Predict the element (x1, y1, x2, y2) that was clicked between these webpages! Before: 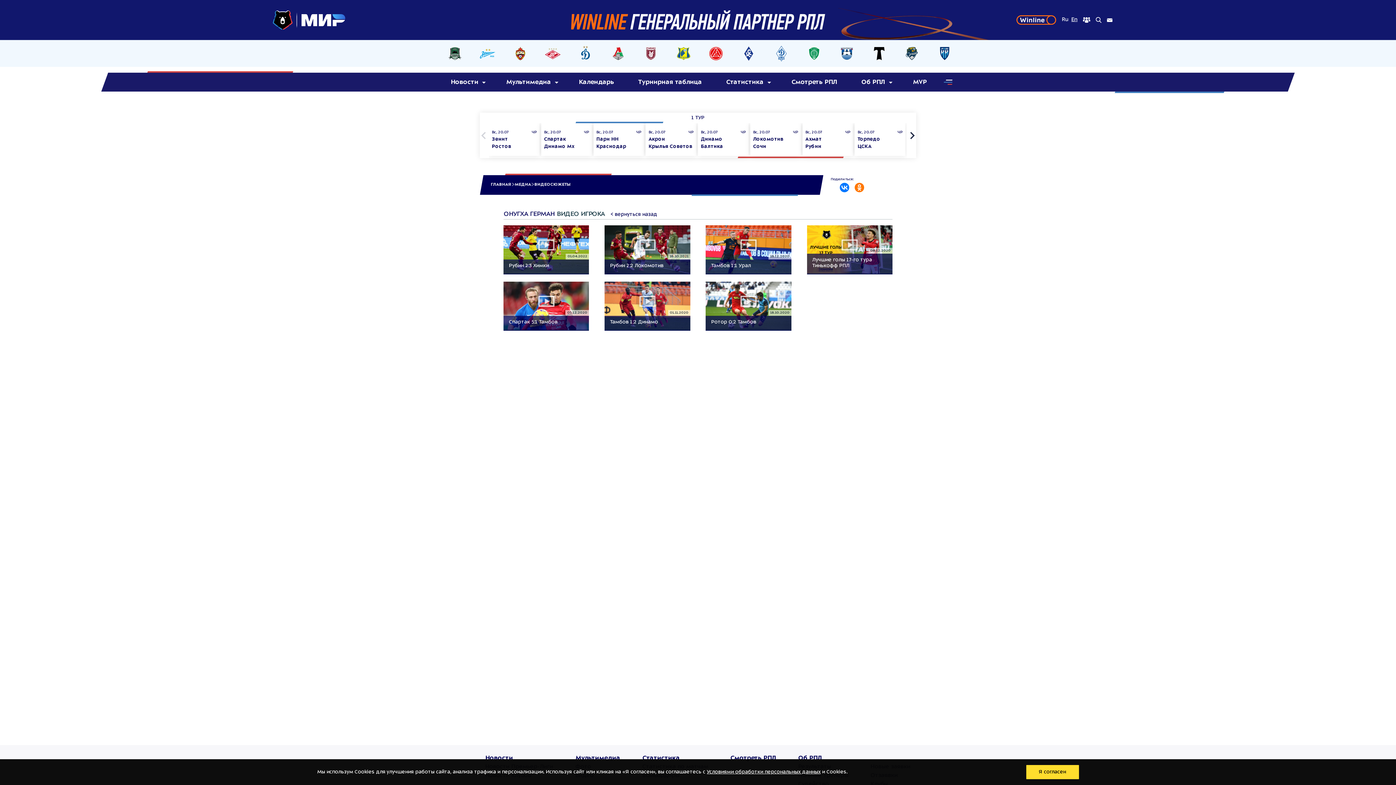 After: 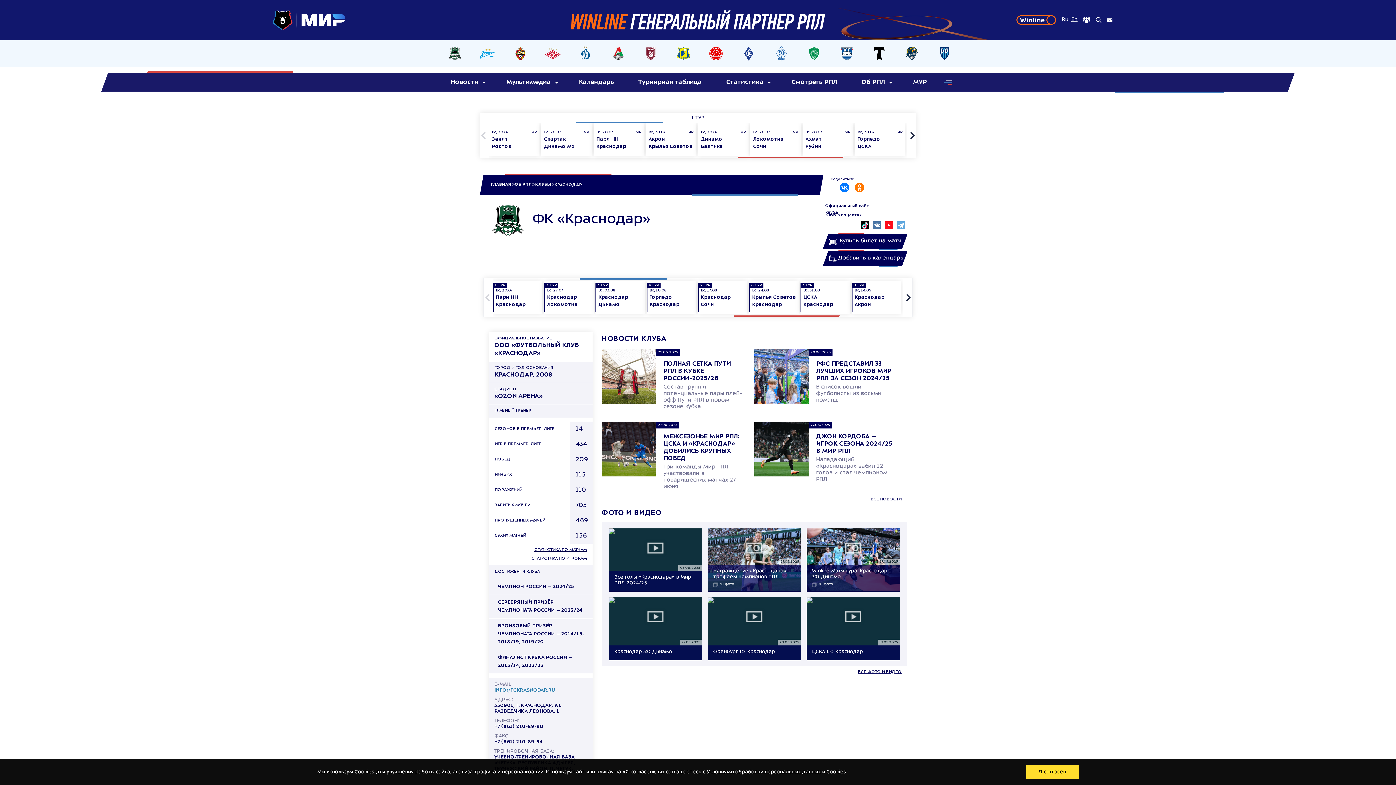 Action: bbox: (443, 45, 466, 61)